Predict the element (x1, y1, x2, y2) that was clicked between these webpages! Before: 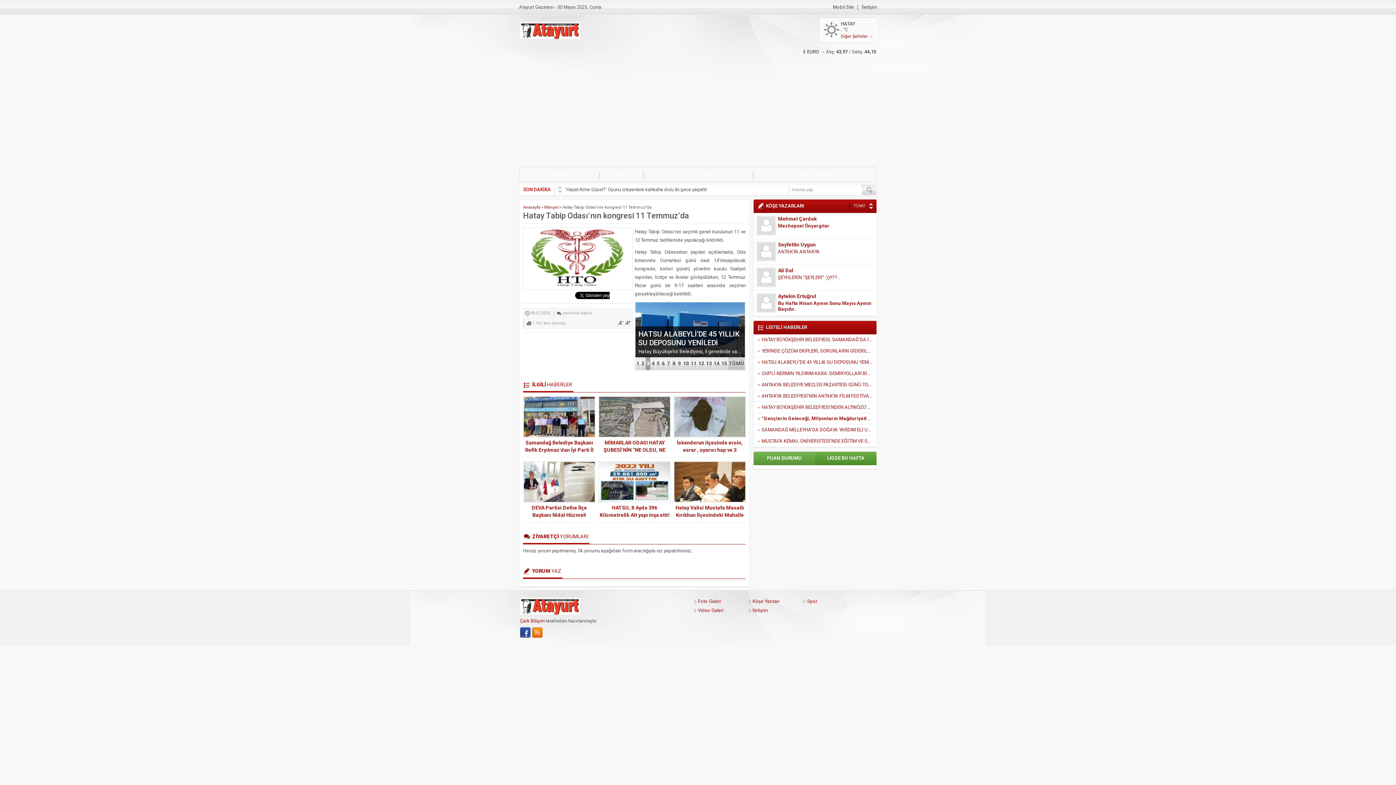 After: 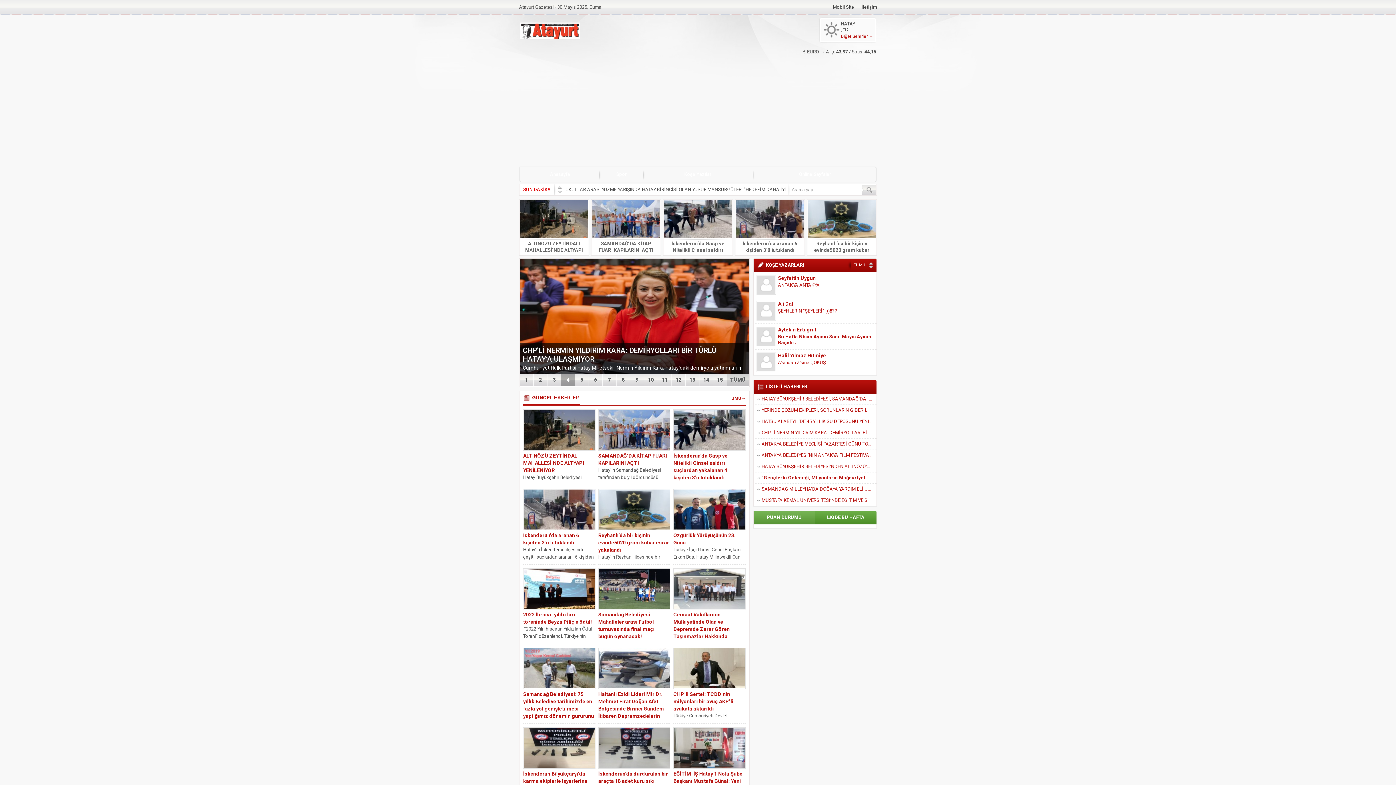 Action: bbox: (523, 205, 540, 209) label: Anasayfa